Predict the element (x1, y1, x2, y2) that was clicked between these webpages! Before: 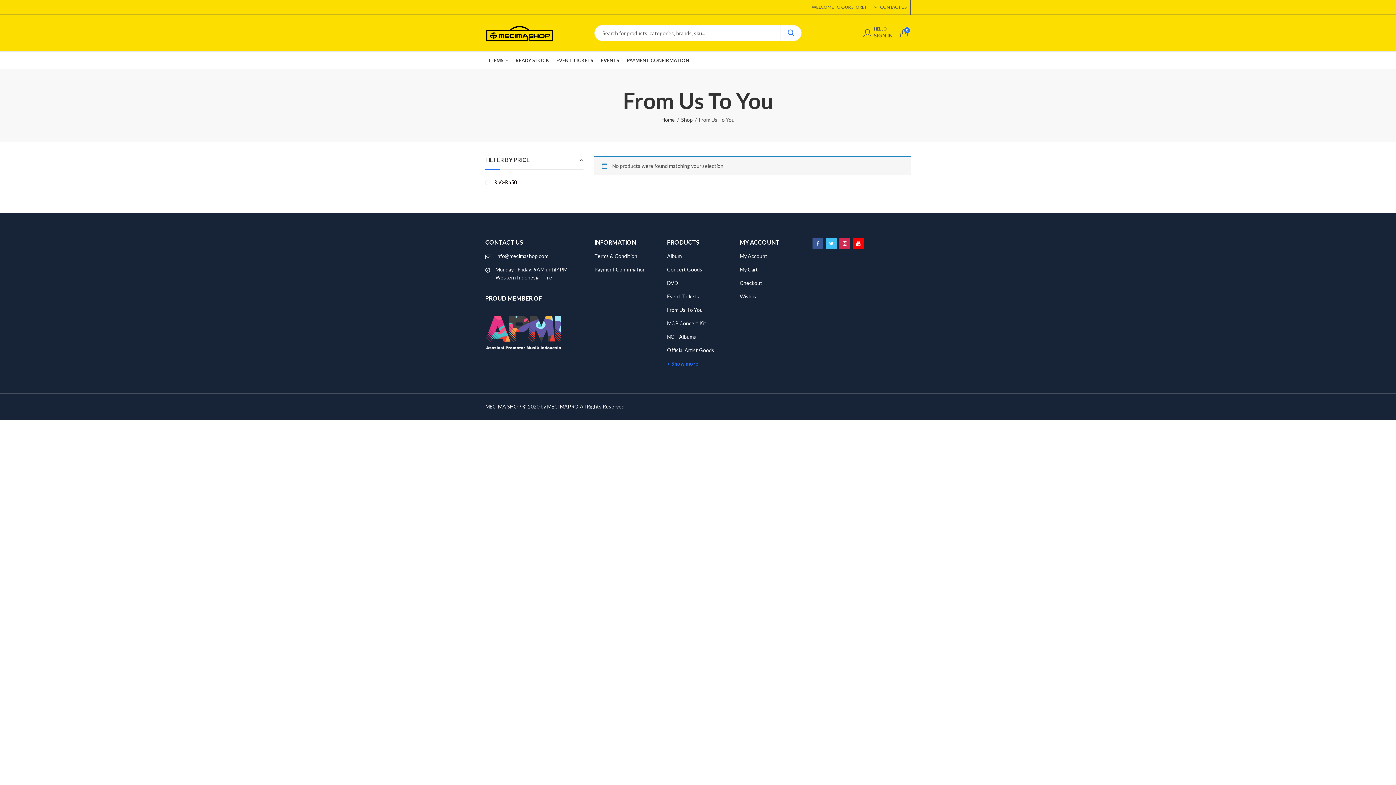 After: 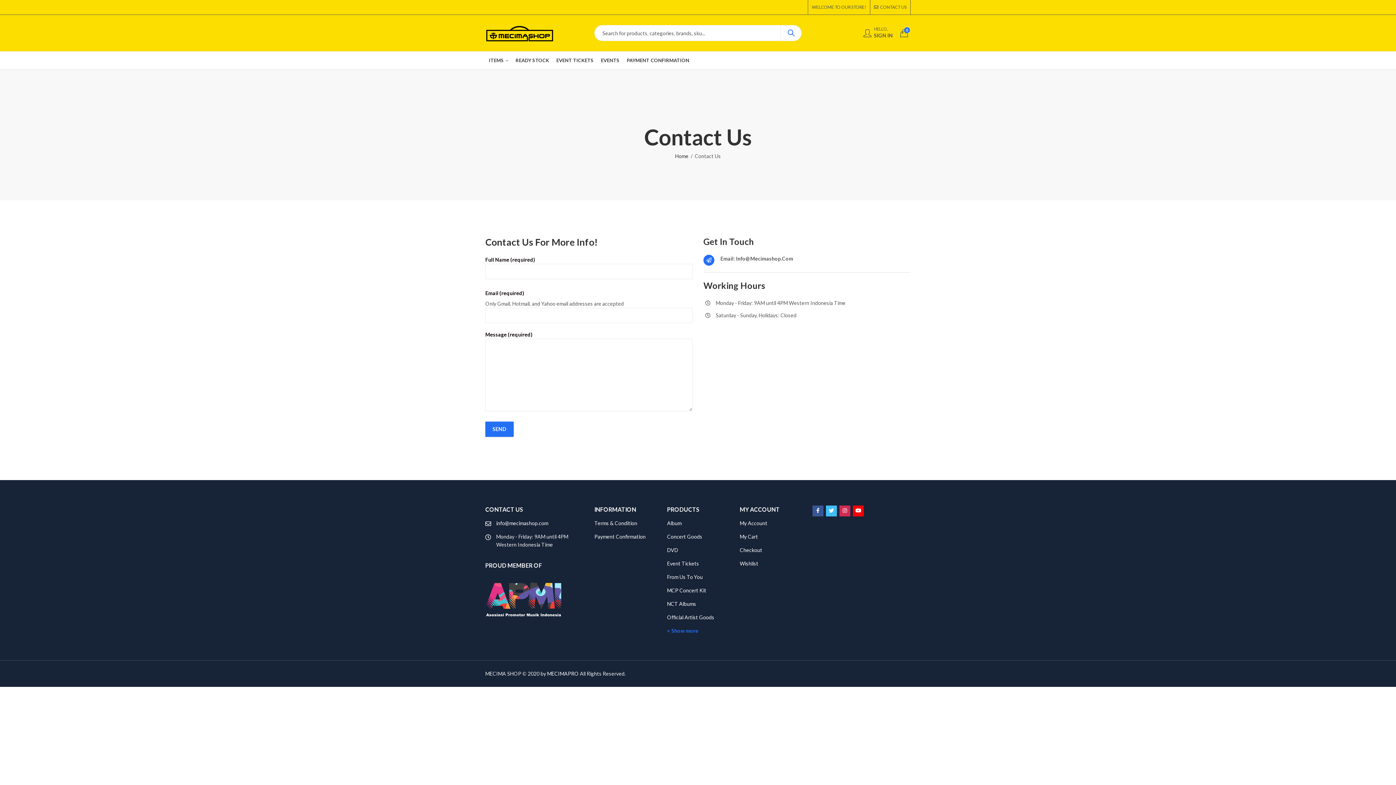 Action: label: CONTACT US bbox: (874, 0, 906, 14)